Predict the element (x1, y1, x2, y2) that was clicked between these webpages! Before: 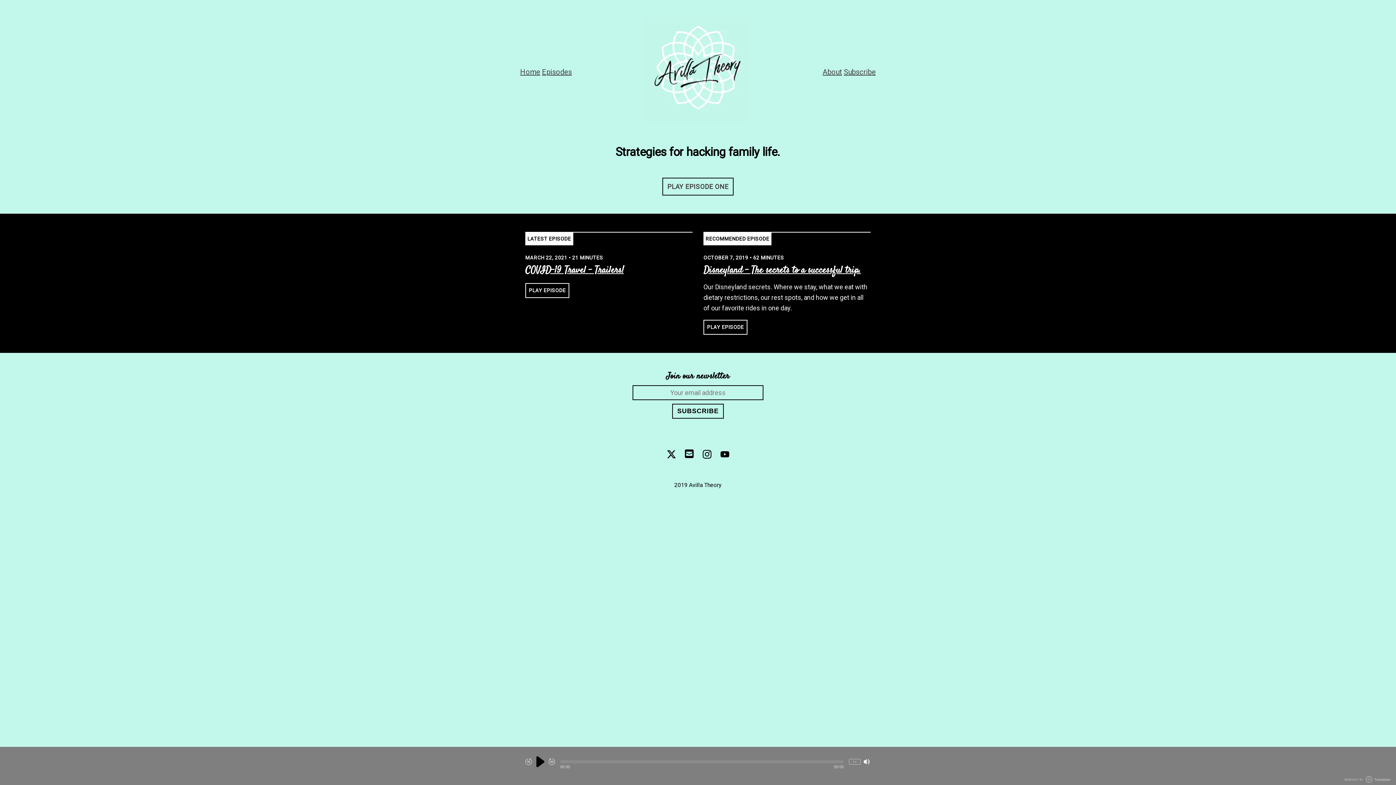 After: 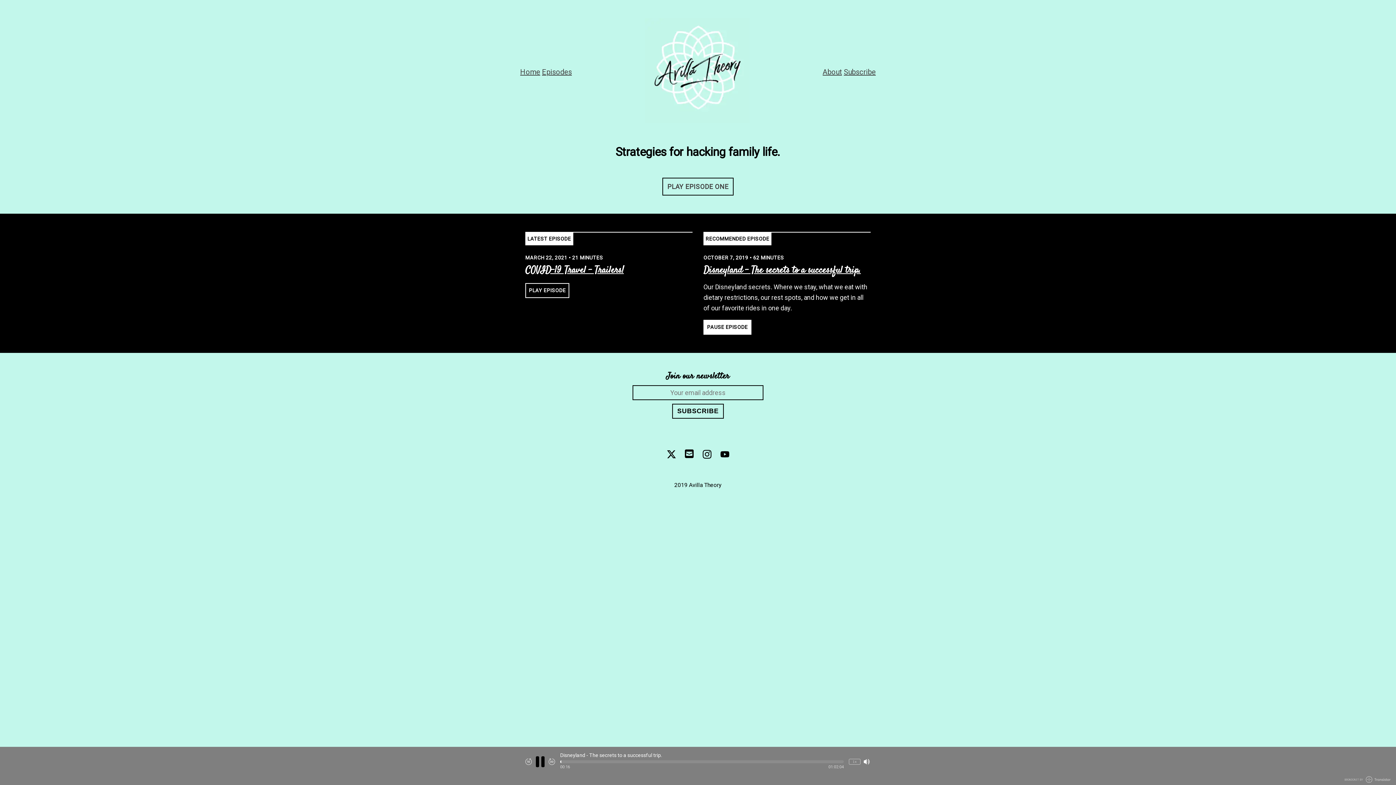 Action: bbox: (703, 319, 747, 334) label: PLAY EPISODE